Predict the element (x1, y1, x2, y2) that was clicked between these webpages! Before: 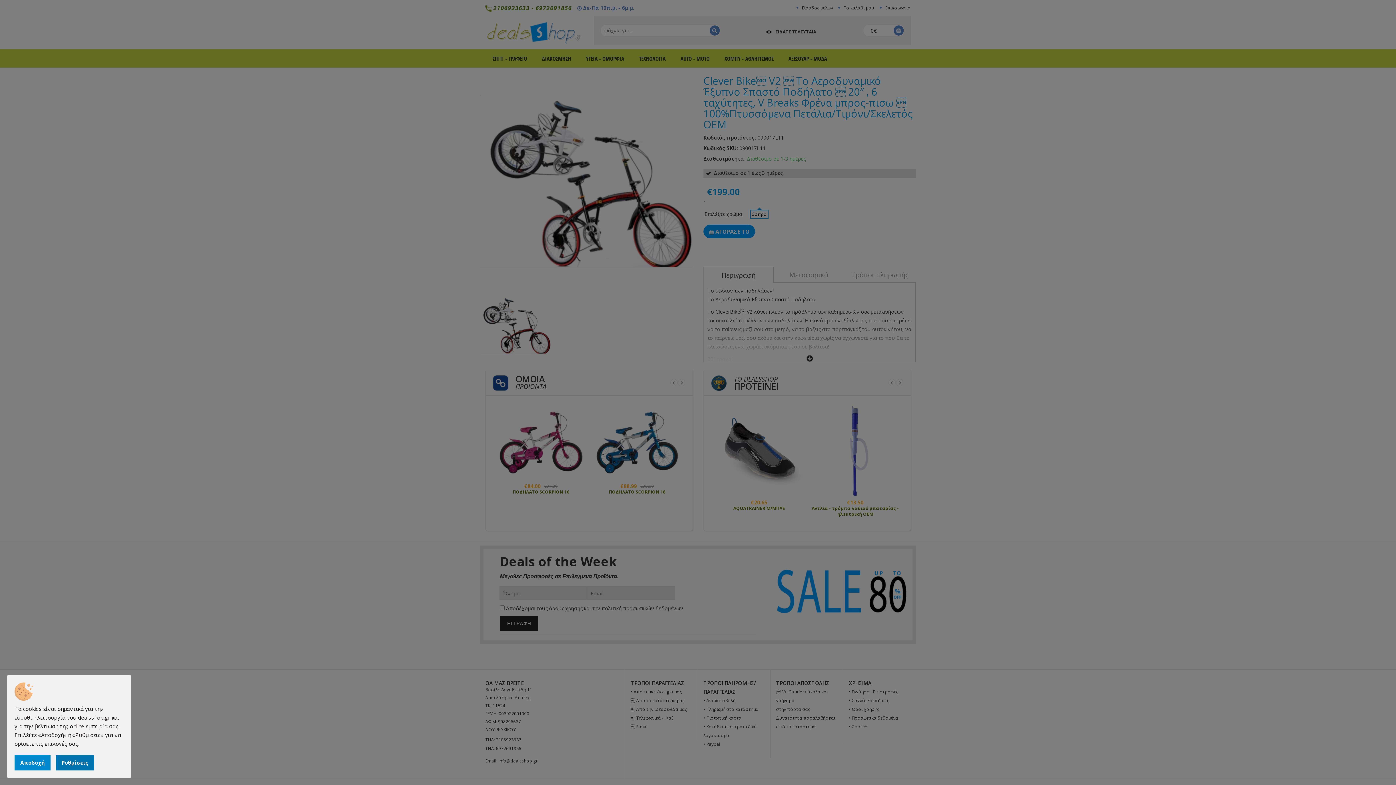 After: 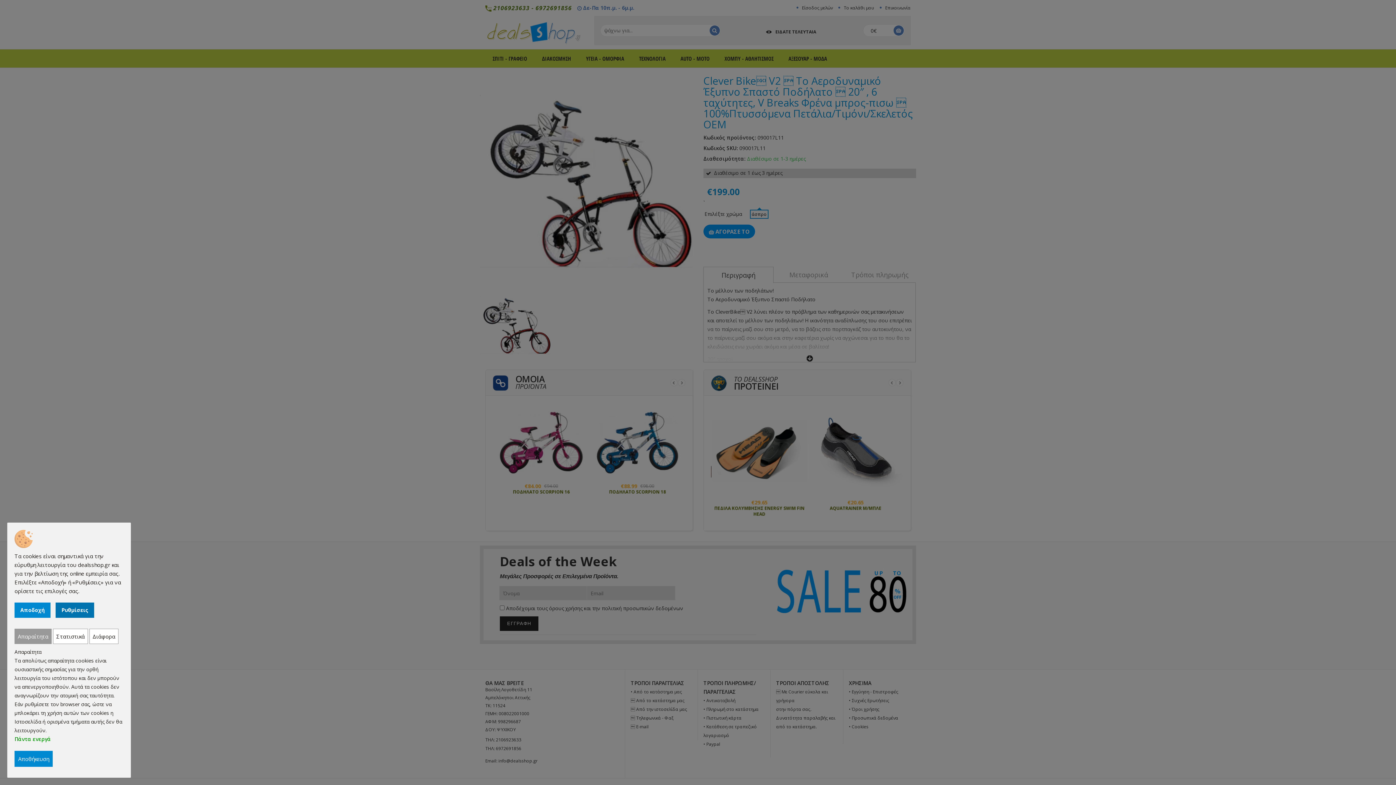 Action: bbox: (55, 755, 94, 770) label: Ρυθμίσεις